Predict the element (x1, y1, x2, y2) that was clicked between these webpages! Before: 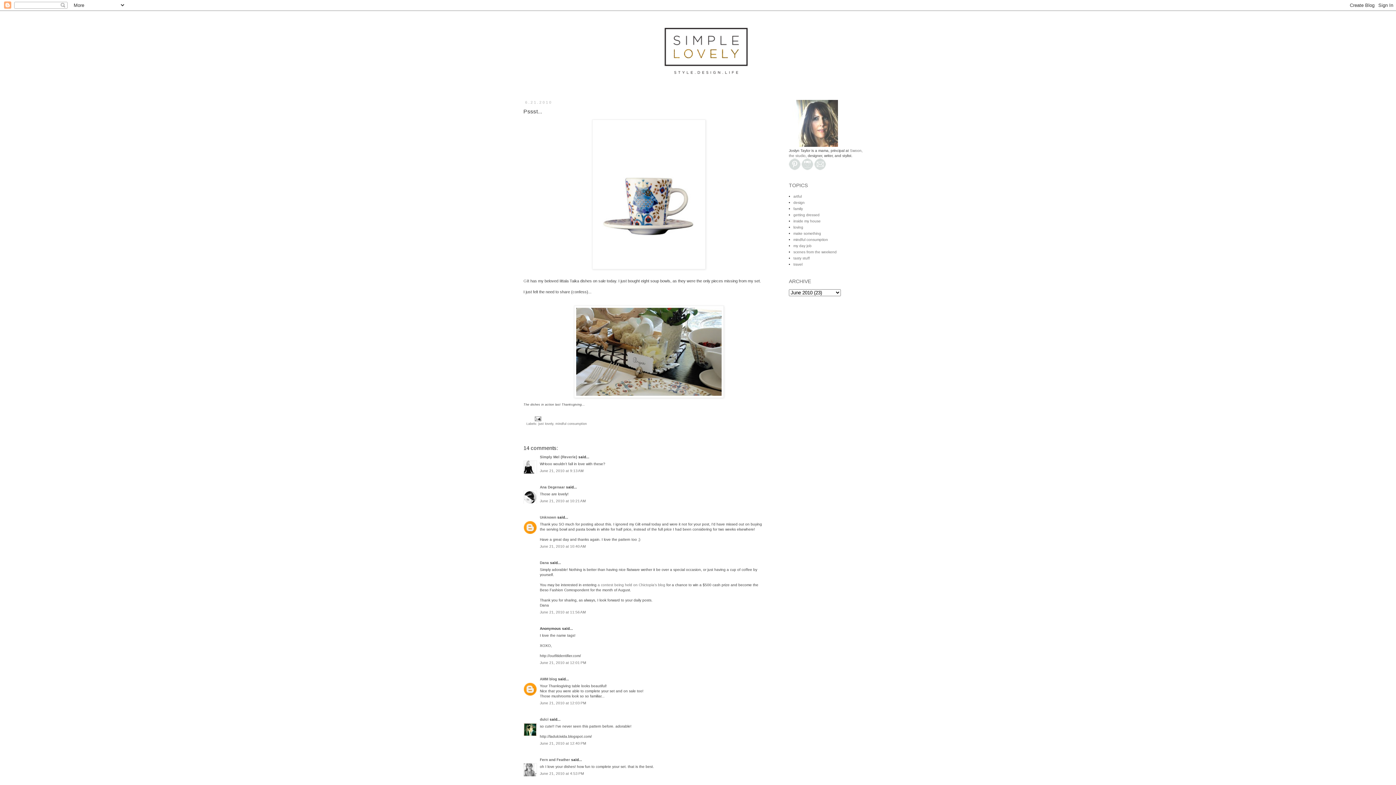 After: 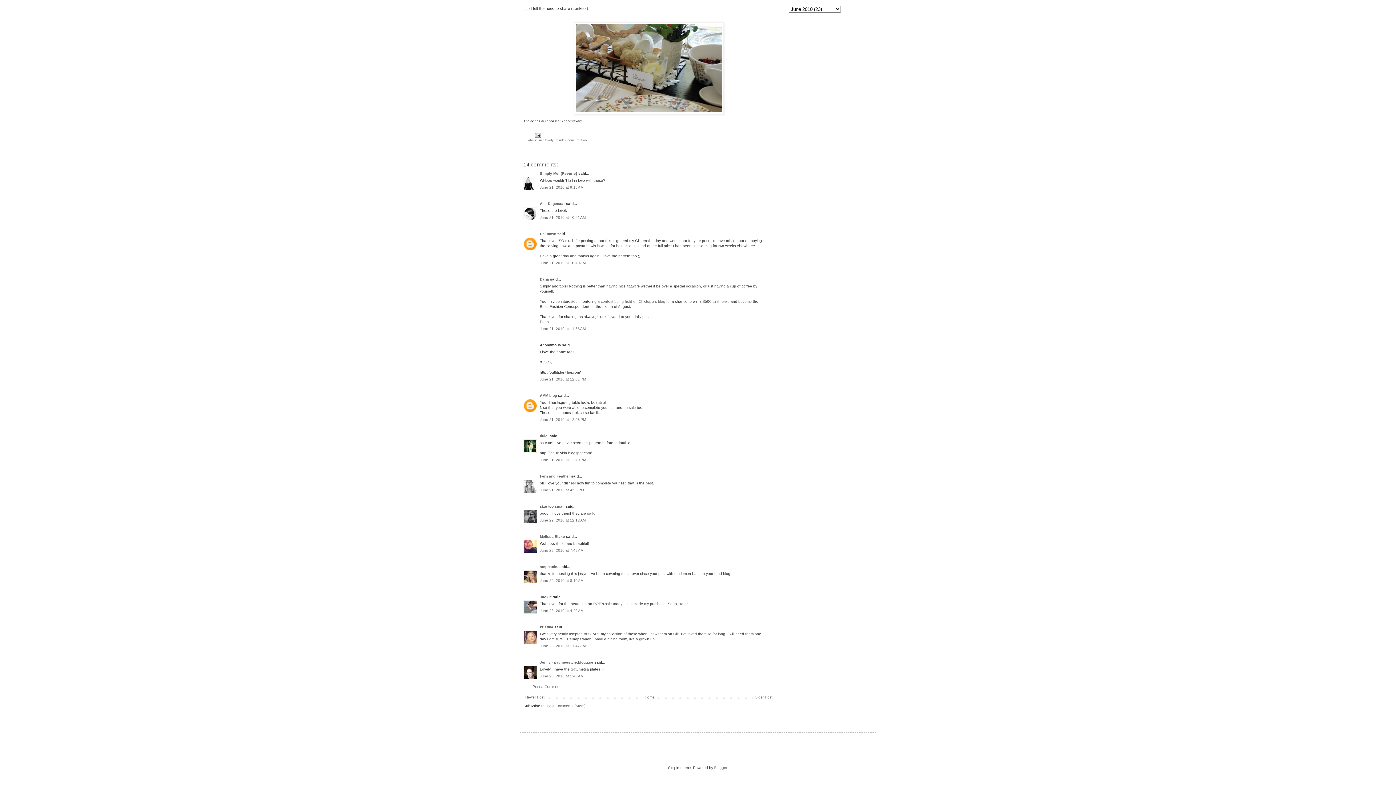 Action: bbox: (540, 771, 584, 775) label: June 21, 2010 at 4:53 PM